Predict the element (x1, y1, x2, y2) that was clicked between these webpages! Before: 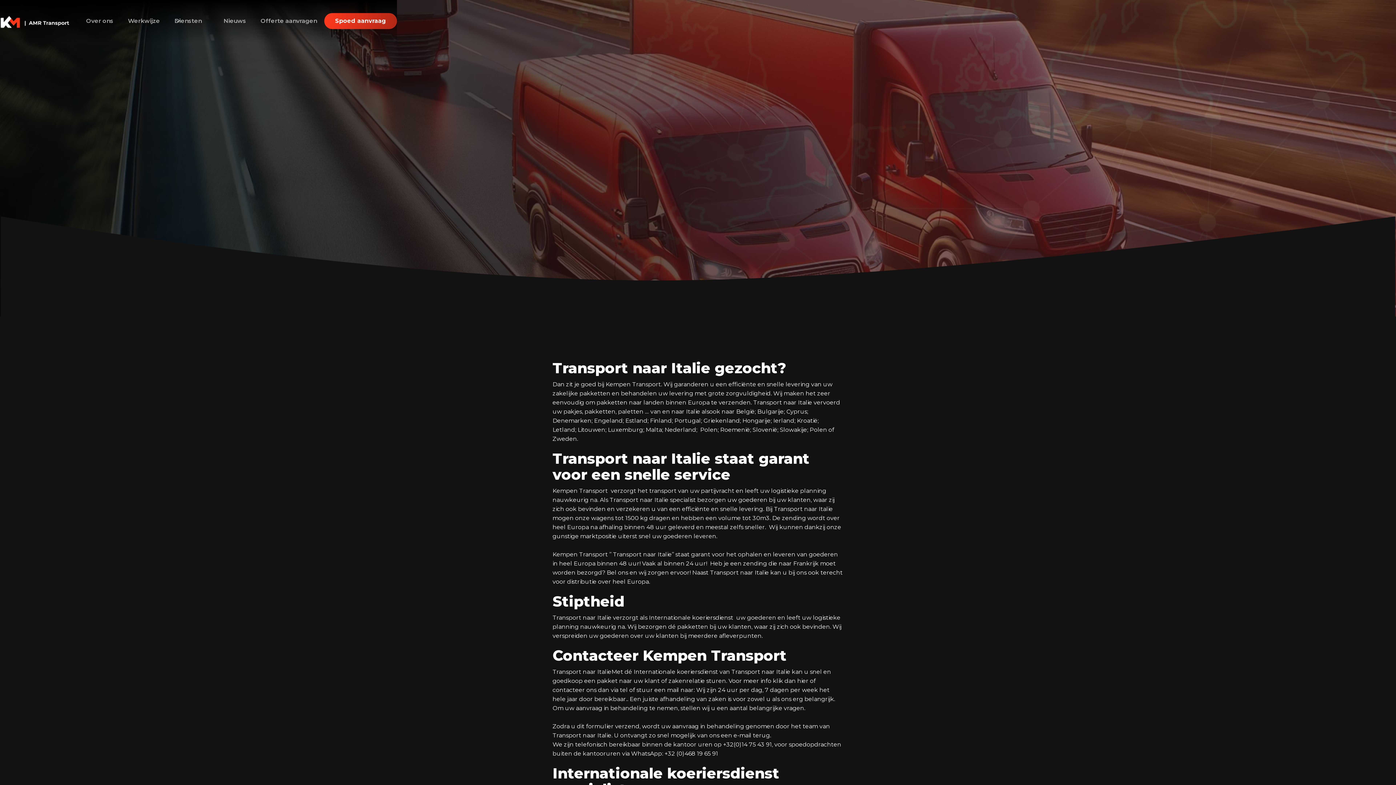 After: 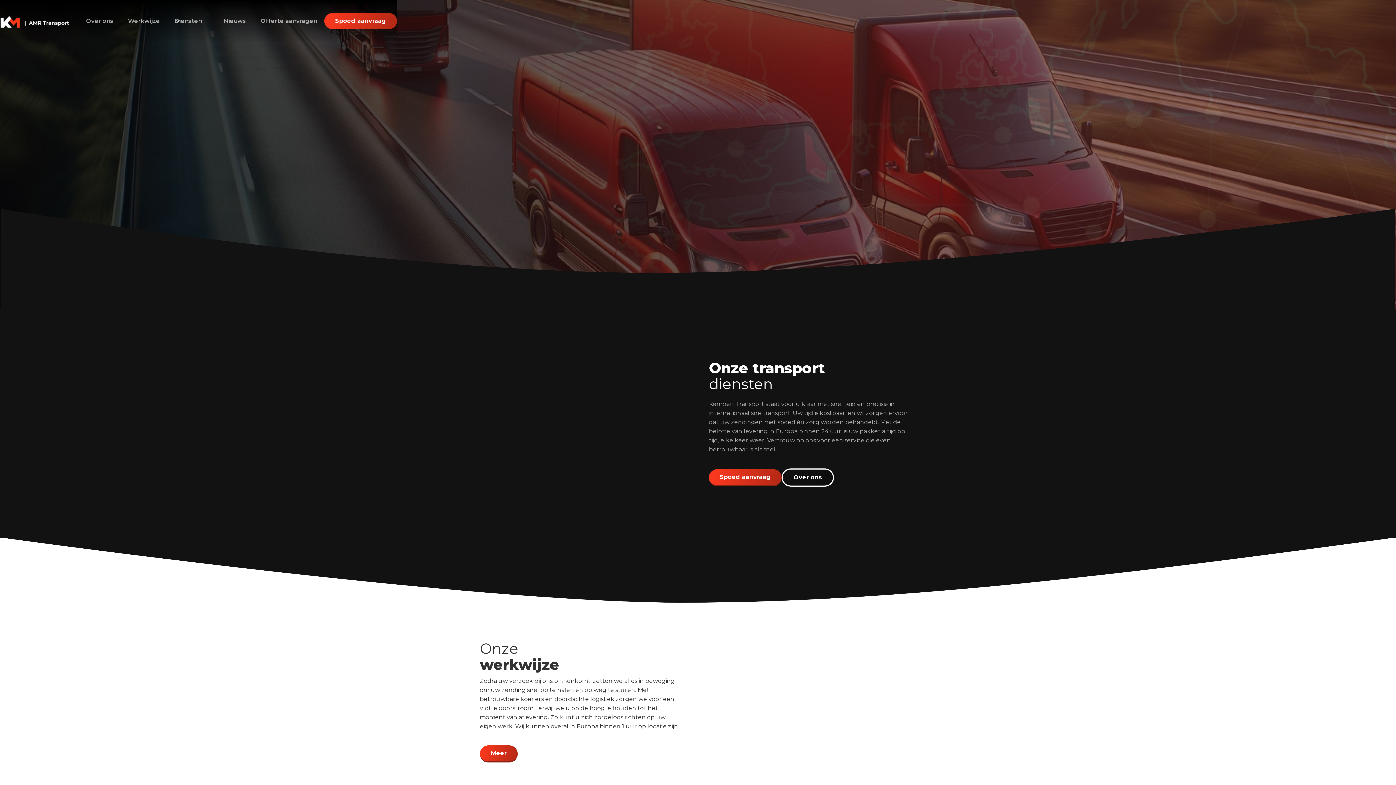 Action: bbox: (0, 3, 70, 38) label: home